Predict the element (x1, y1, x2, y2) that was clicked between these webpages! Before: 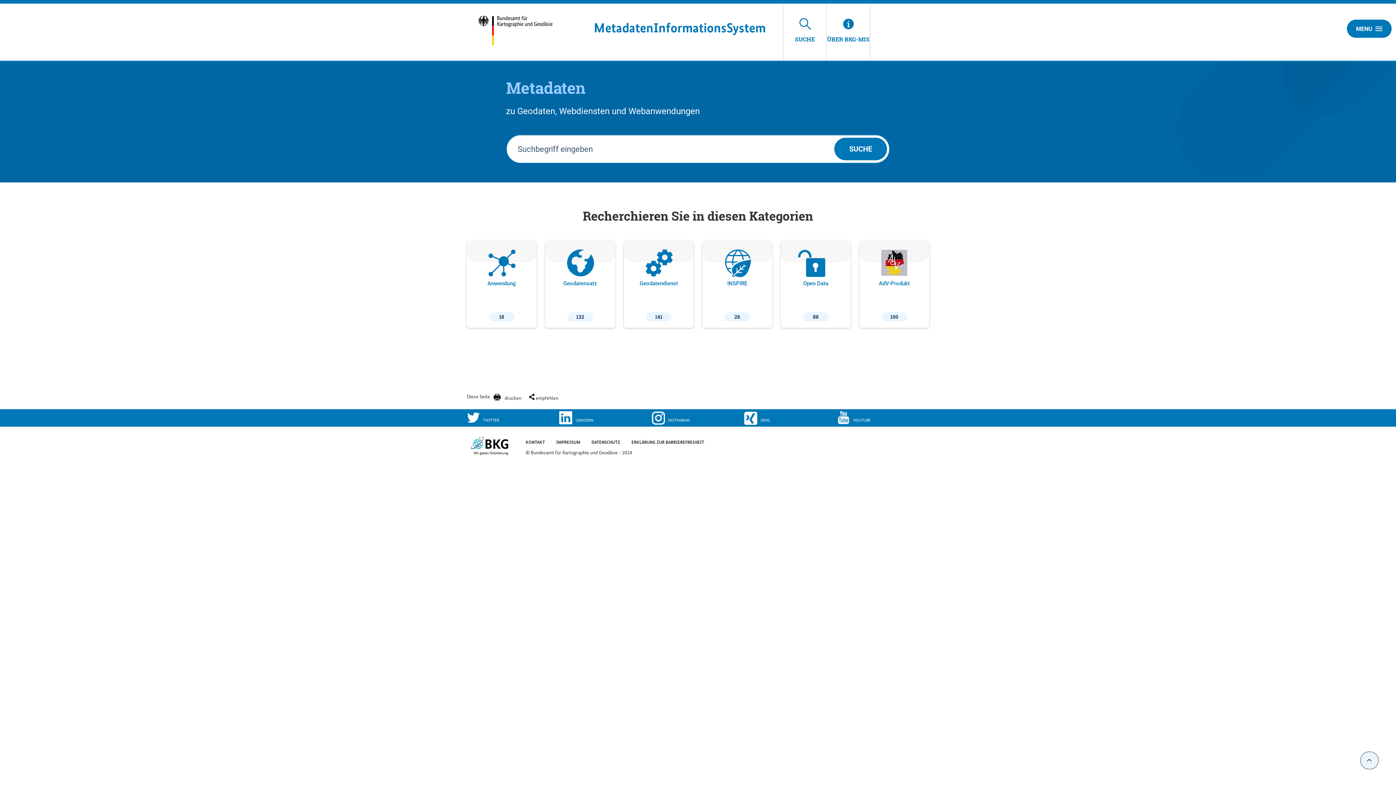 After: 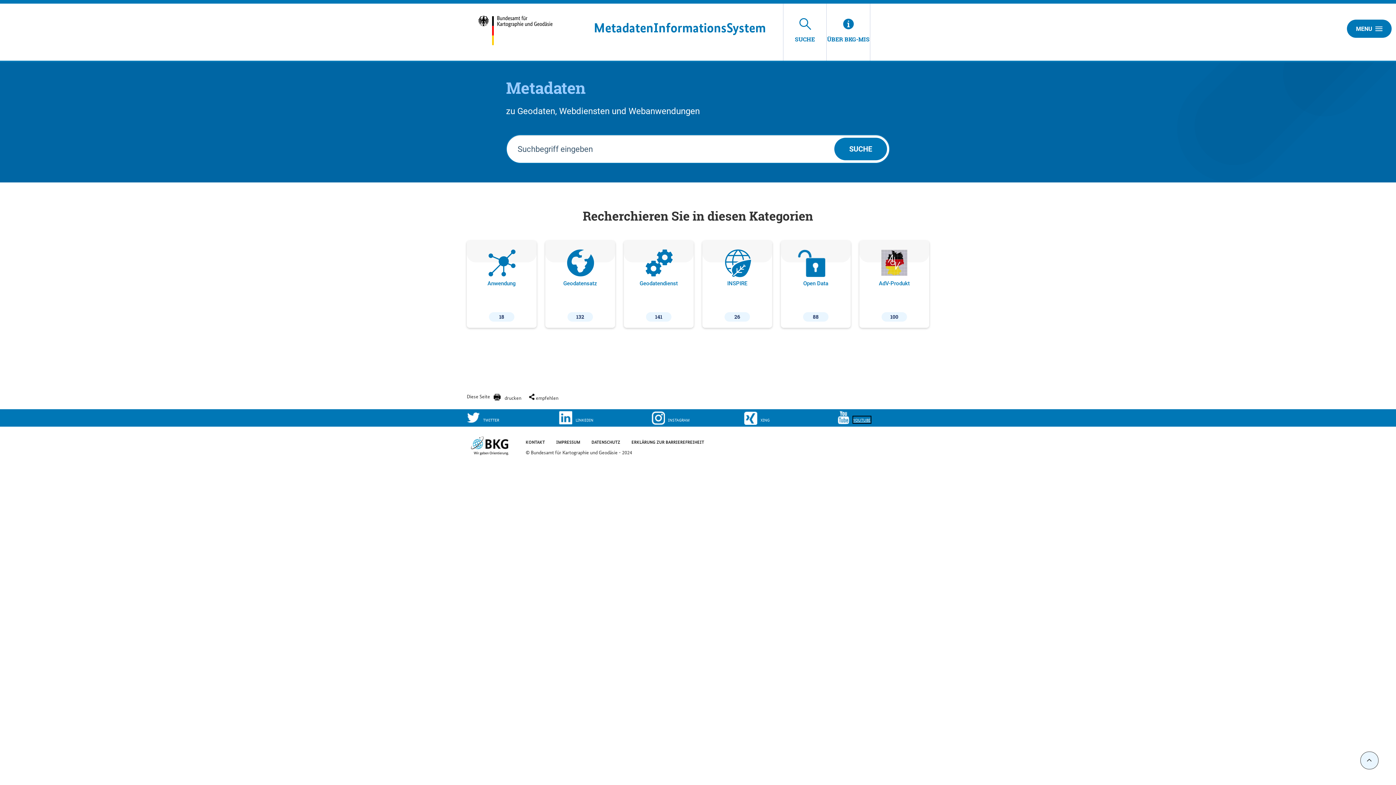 Action: bbox: (836, 411, 929, 425) label: YOU­TU­BE